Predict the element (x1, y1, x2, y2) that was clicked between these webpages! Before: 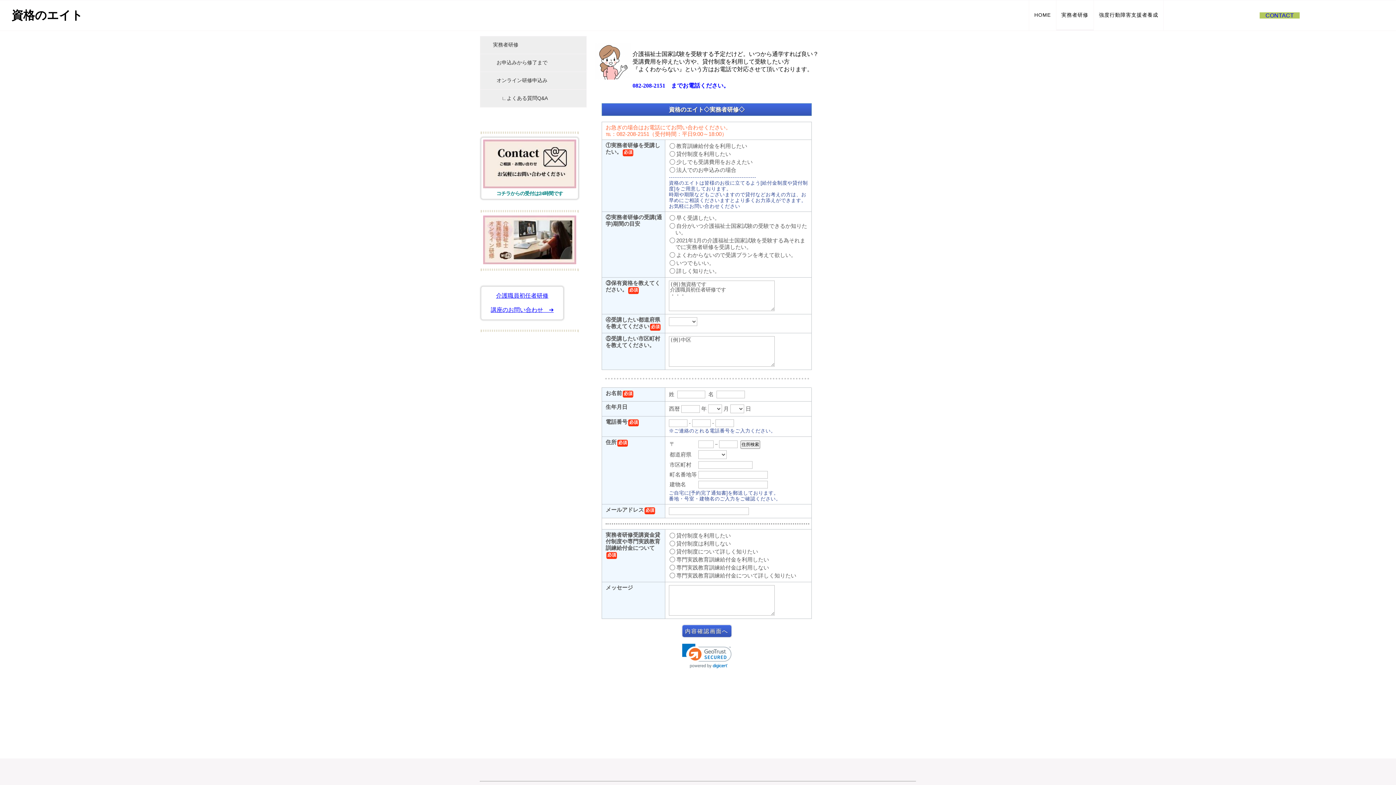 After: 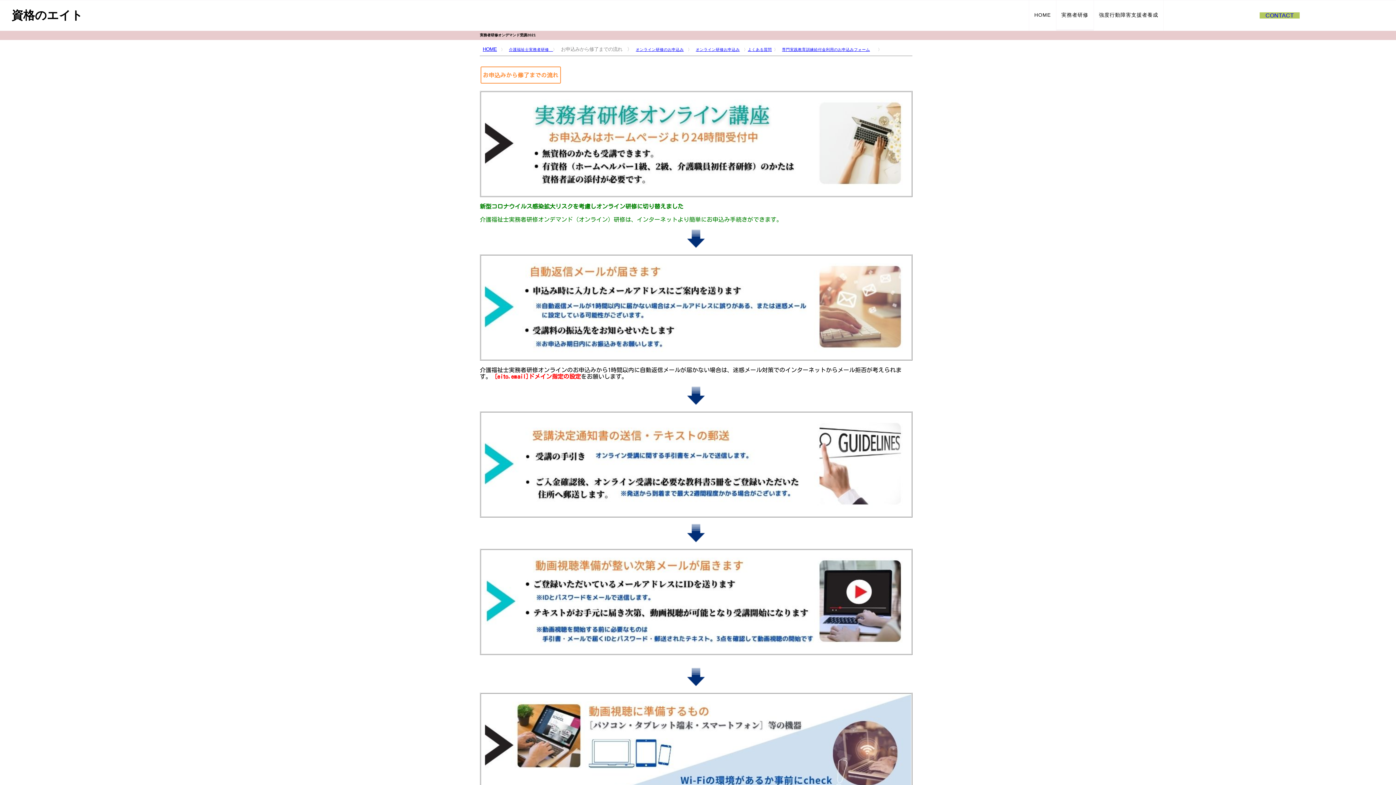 Action: bbox: (480, 53, 586, 72) label: お申込みから修了まで